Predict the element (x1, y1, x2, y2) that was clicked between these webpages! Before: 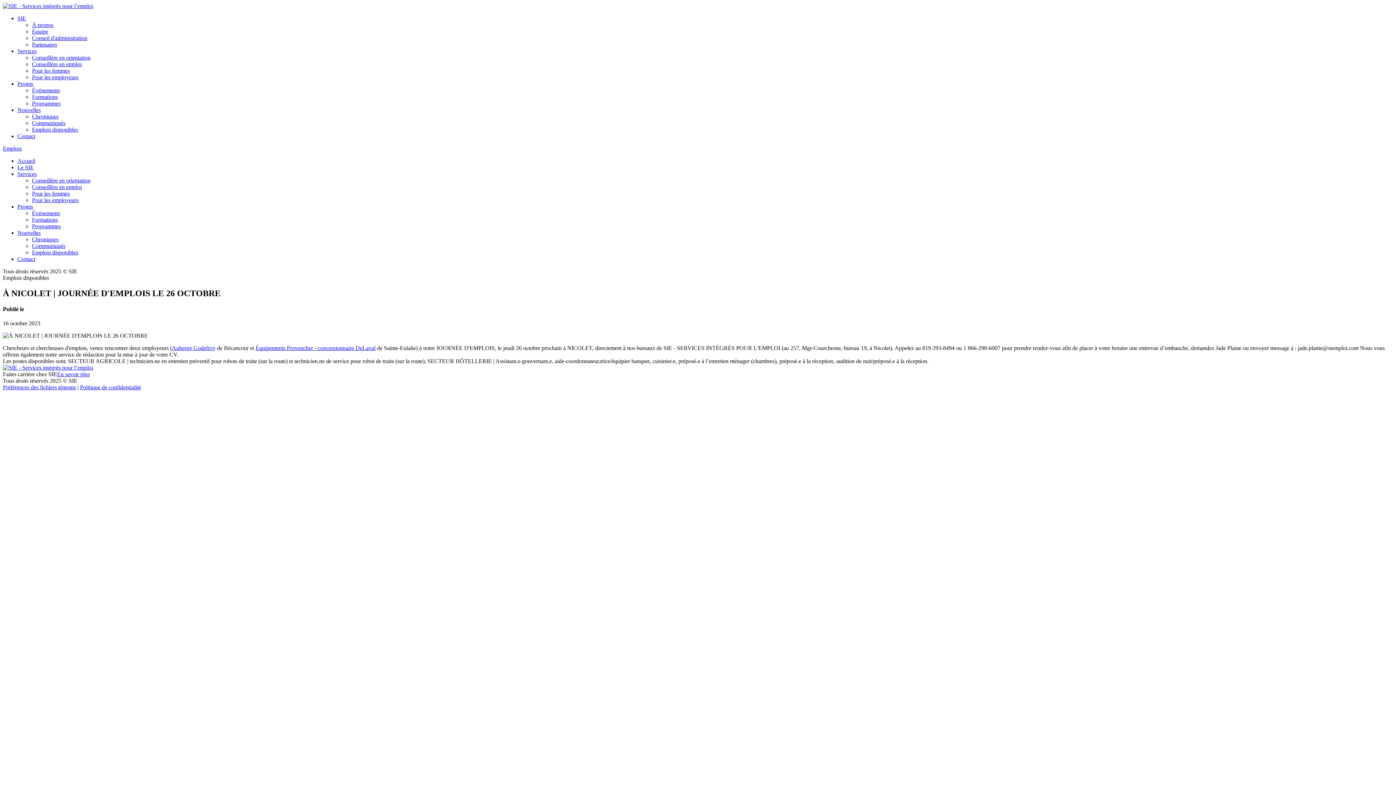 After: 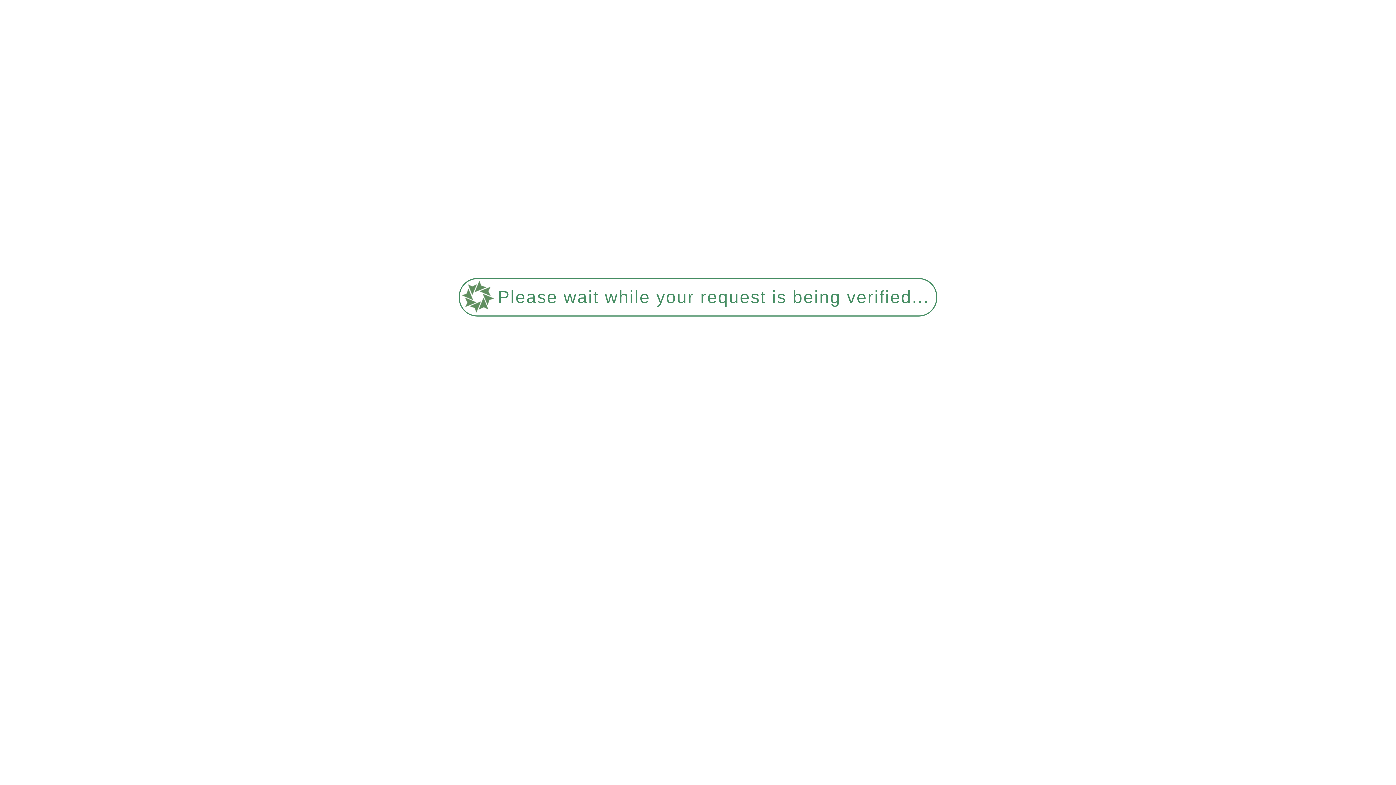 Action: bbox: (32, 177, 90, 183) label: Conseillère en orientation